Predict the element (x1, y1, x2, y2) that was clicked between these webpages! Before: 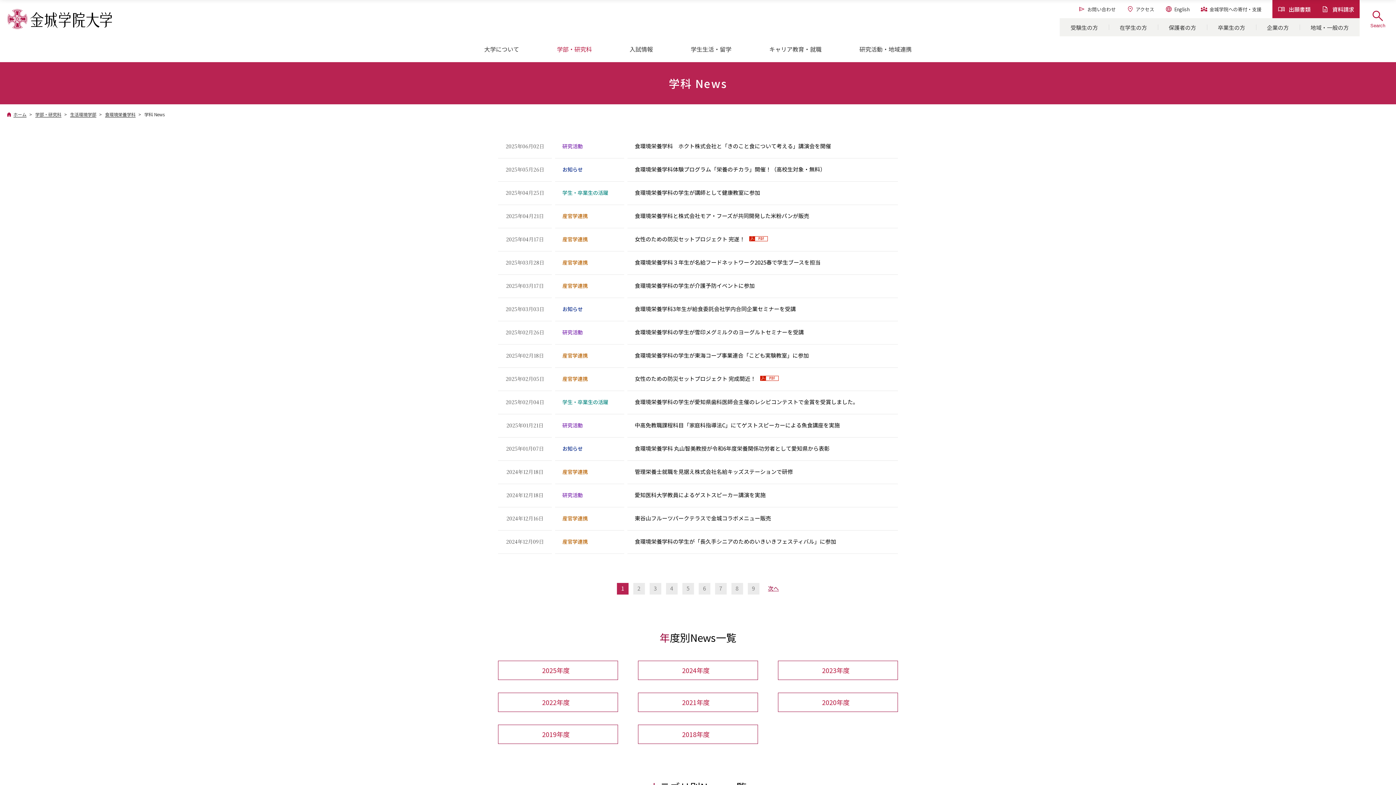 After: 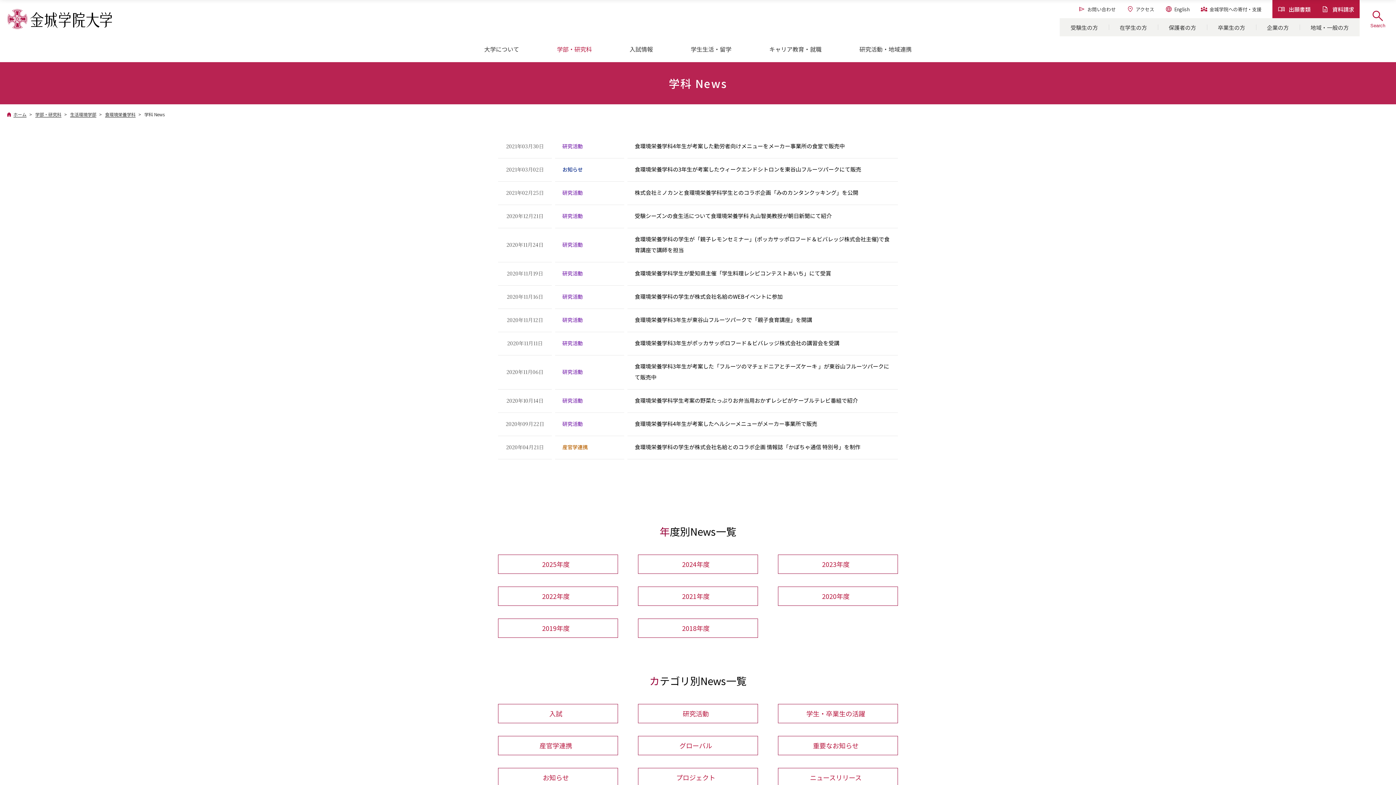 Action: label: 2020年度 bbox: (778, 693, 898, 712)